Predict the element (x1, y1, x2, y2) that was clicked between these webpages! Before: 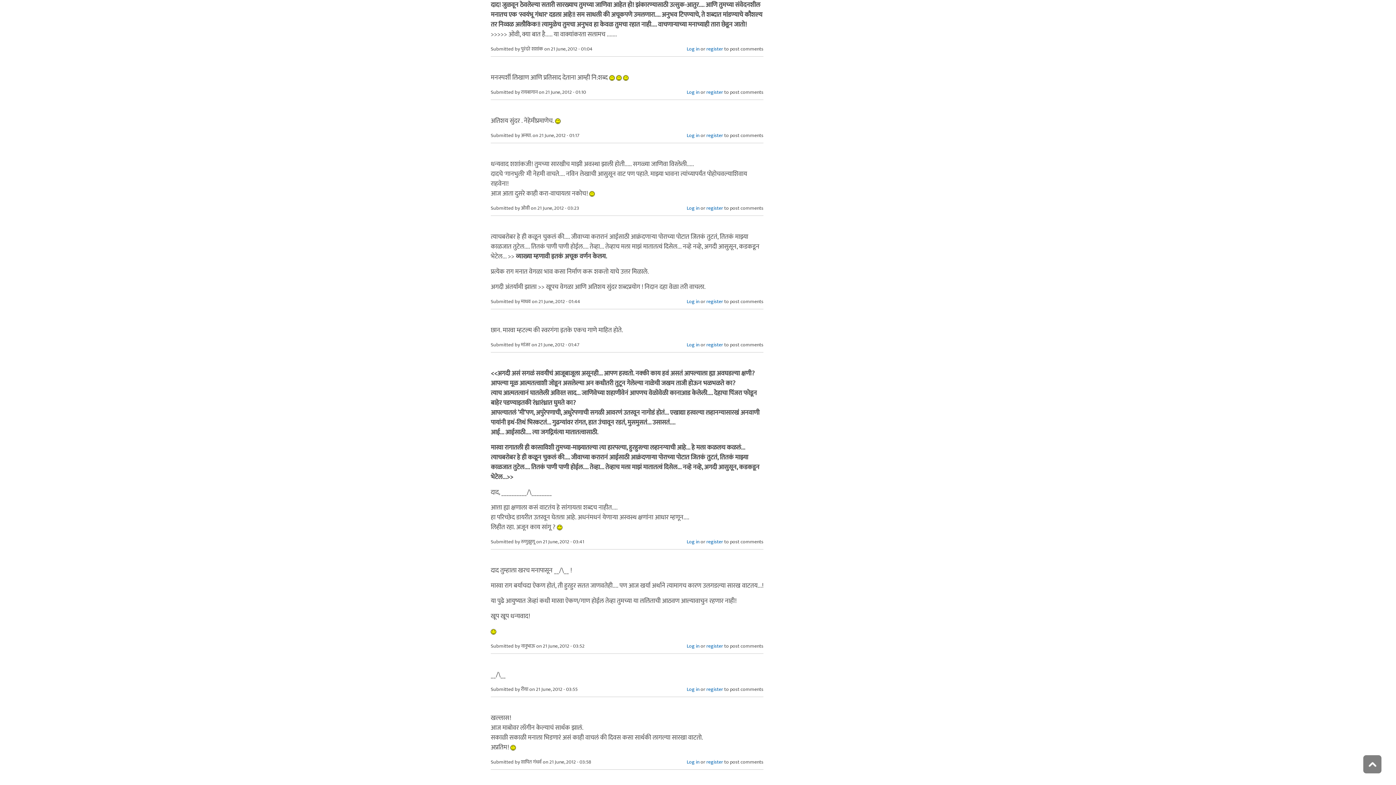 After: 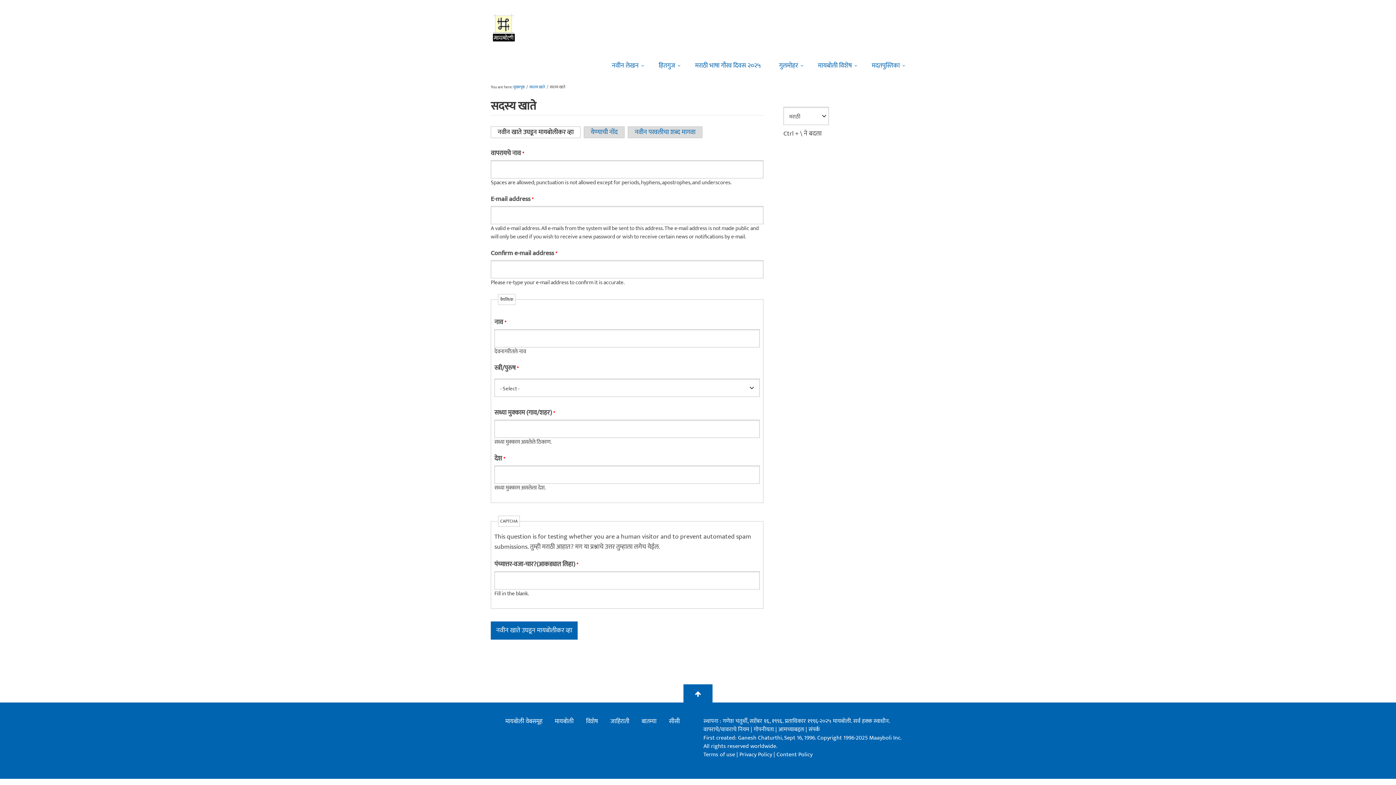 Action: bbox: (706, 642, 723, 650) label: register